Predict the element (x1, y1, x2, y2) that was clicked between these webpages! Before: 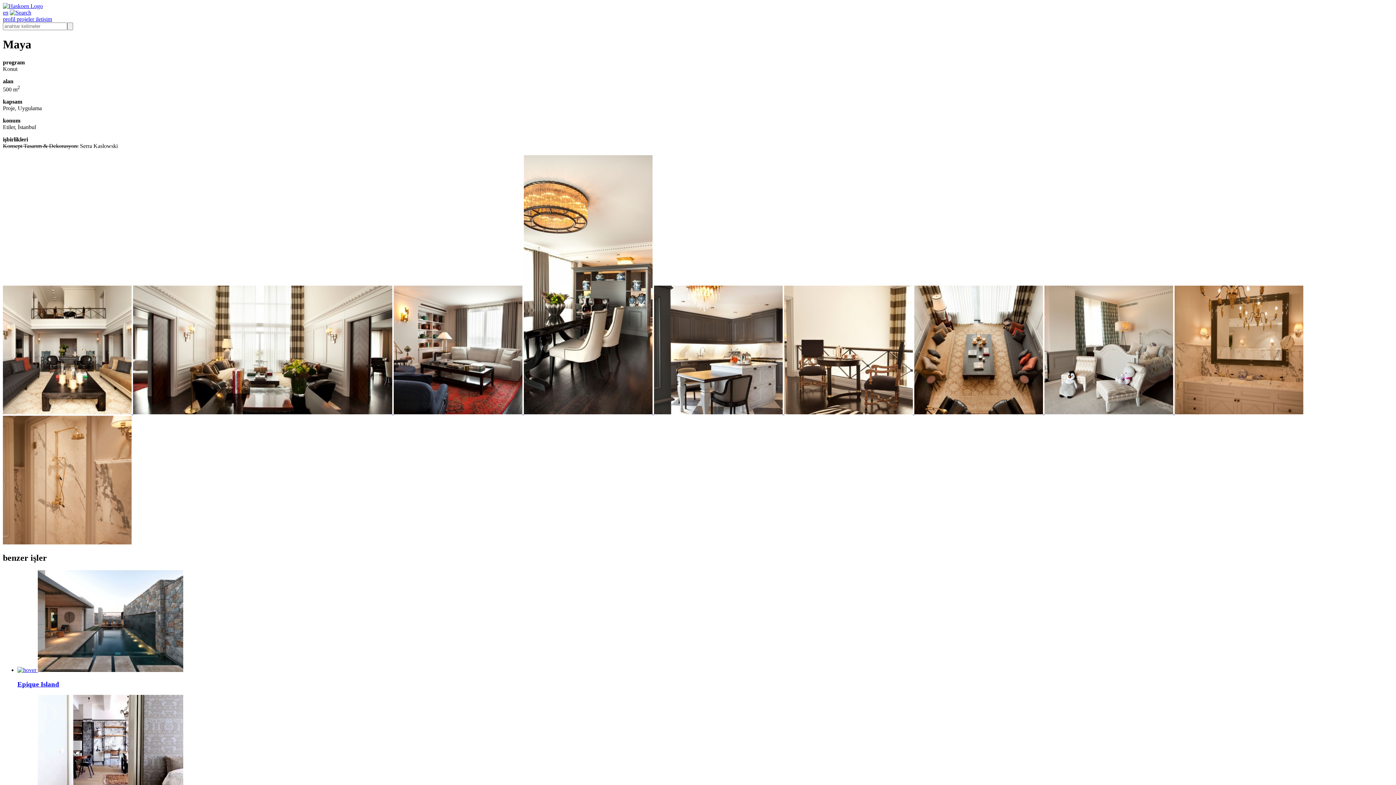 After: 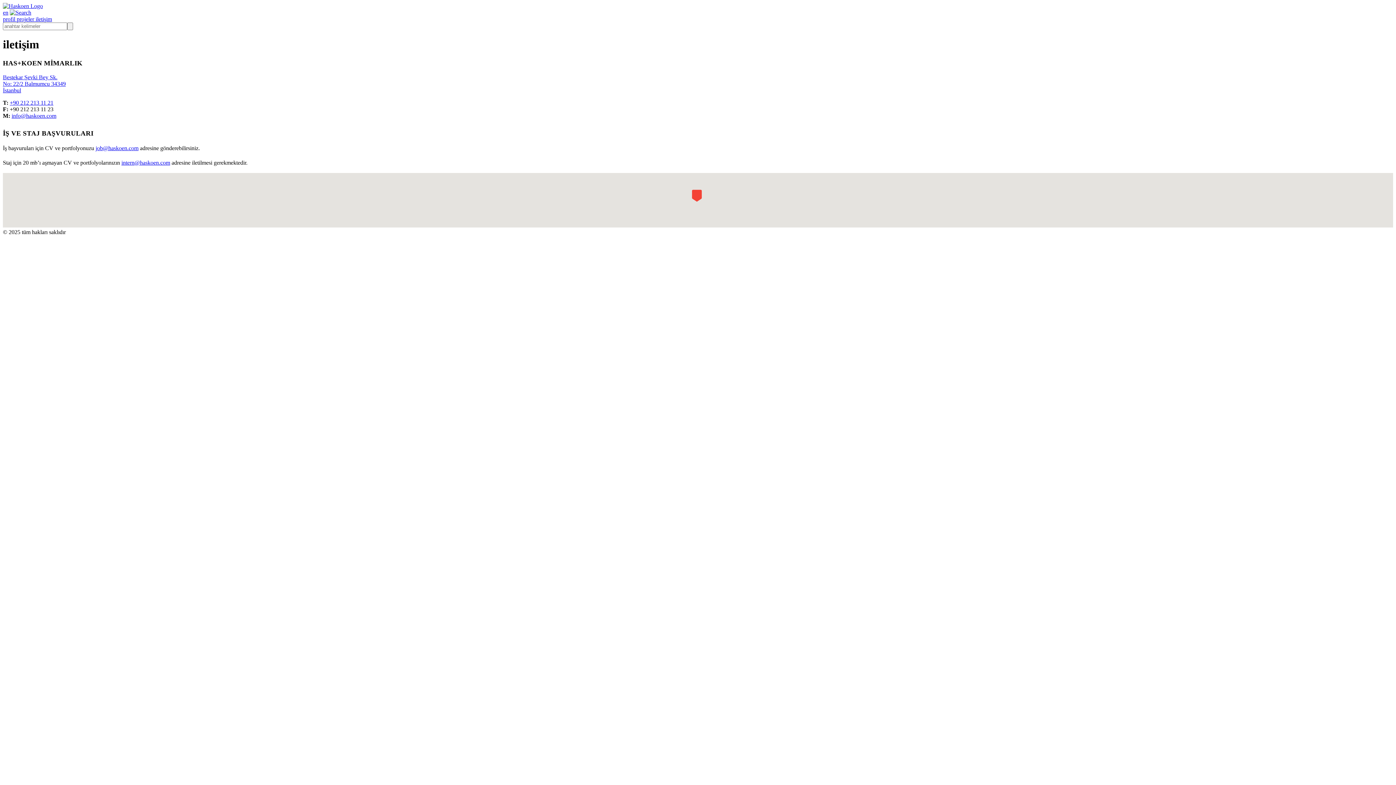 Action: bbox: (35, 16, 52, 22) label: iletişim